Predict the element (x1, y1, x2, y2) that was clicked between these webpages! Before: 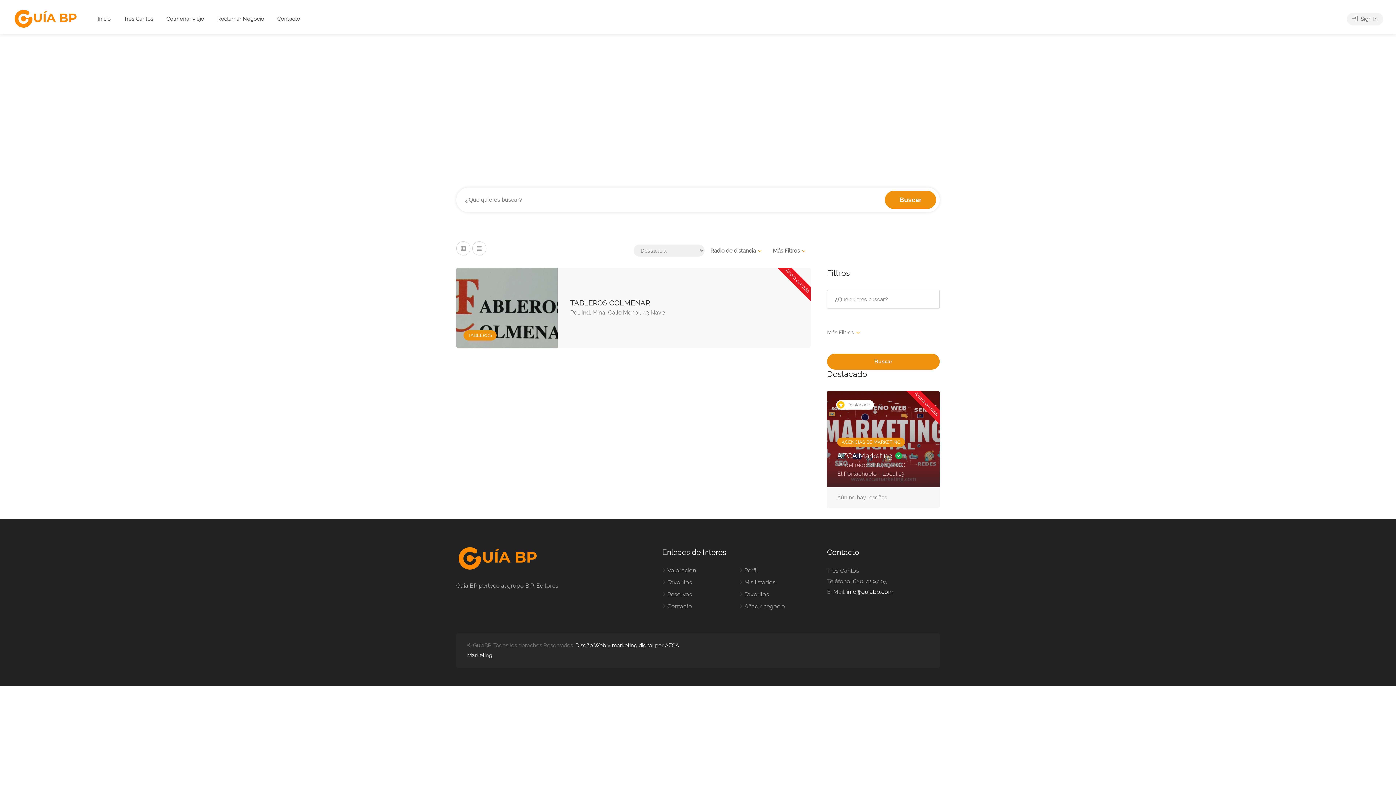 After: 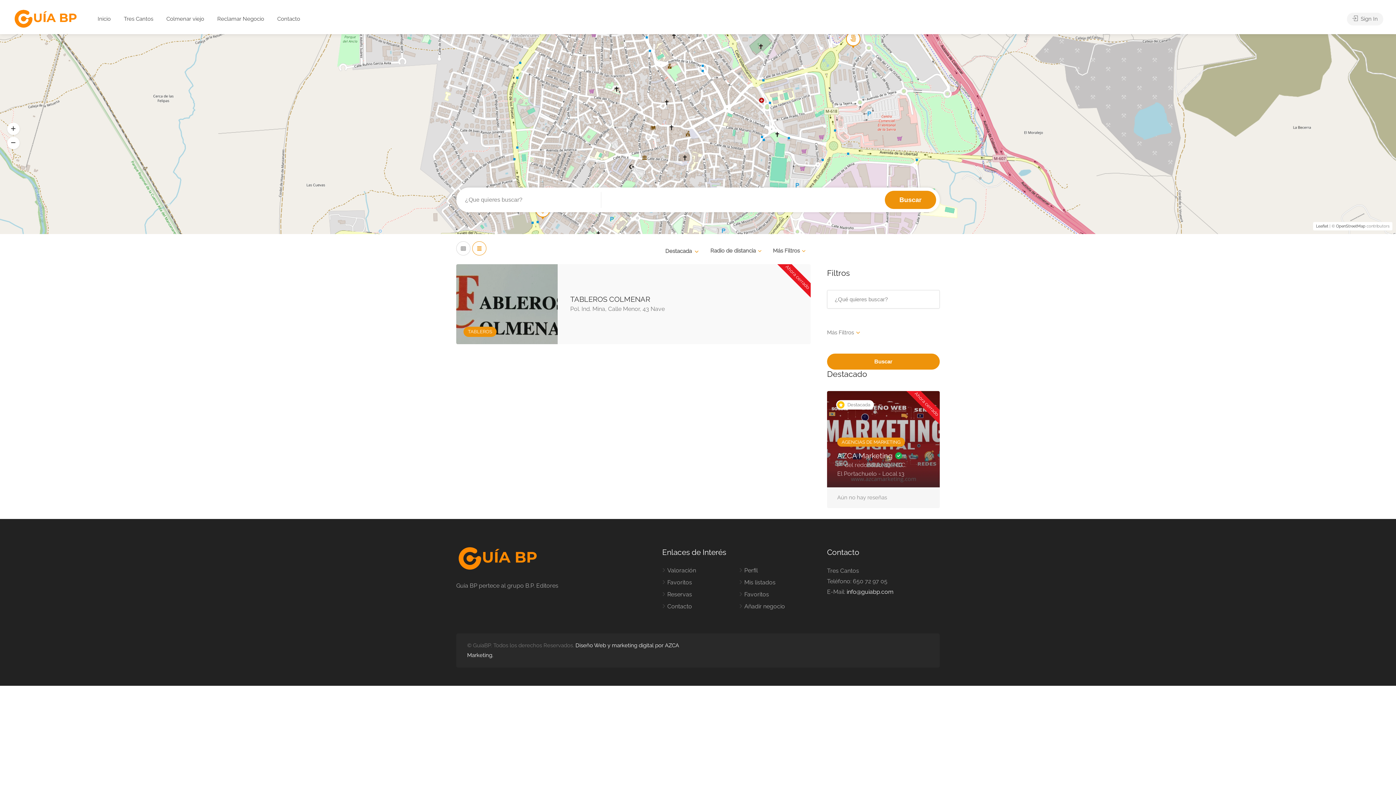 Action: bbox: (846, 588, 893, 595) label: info@guiabp.com